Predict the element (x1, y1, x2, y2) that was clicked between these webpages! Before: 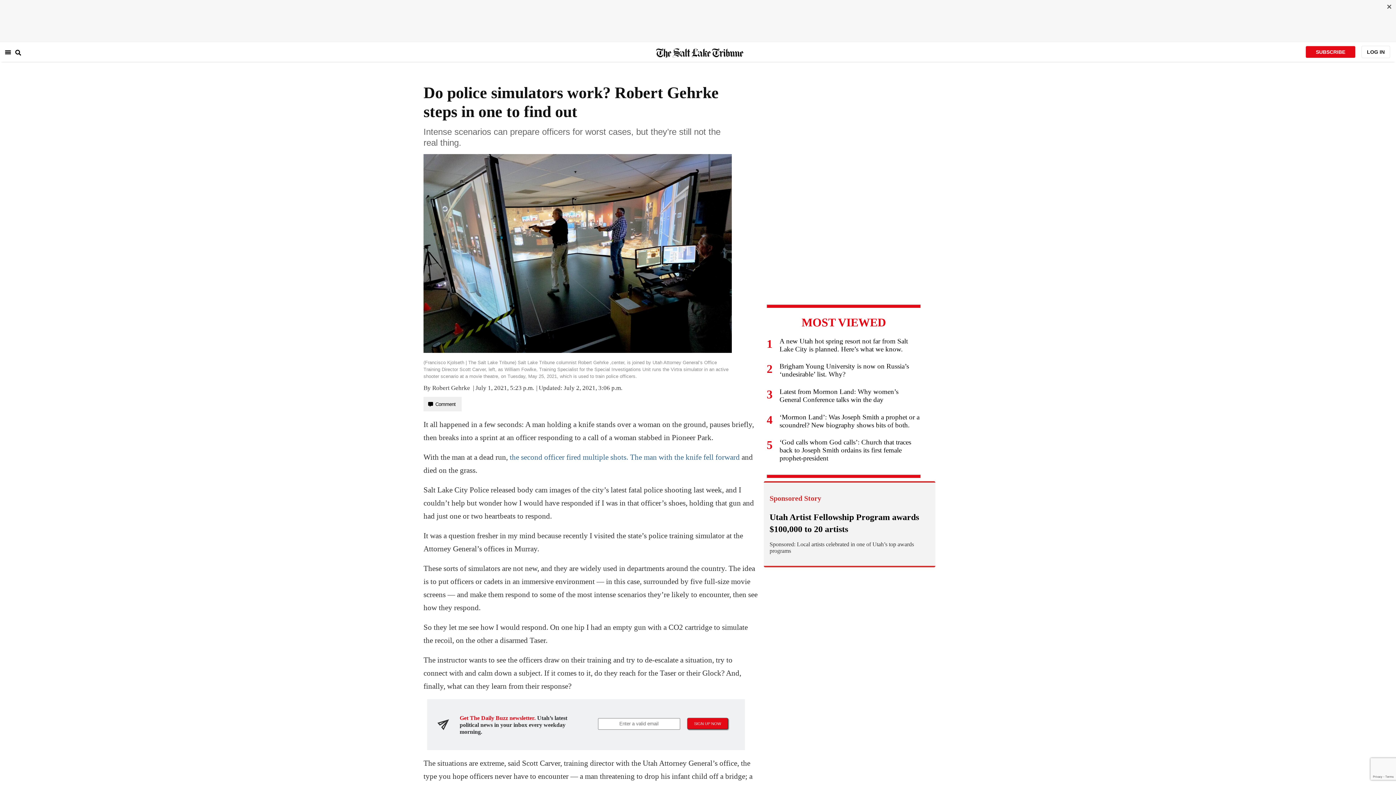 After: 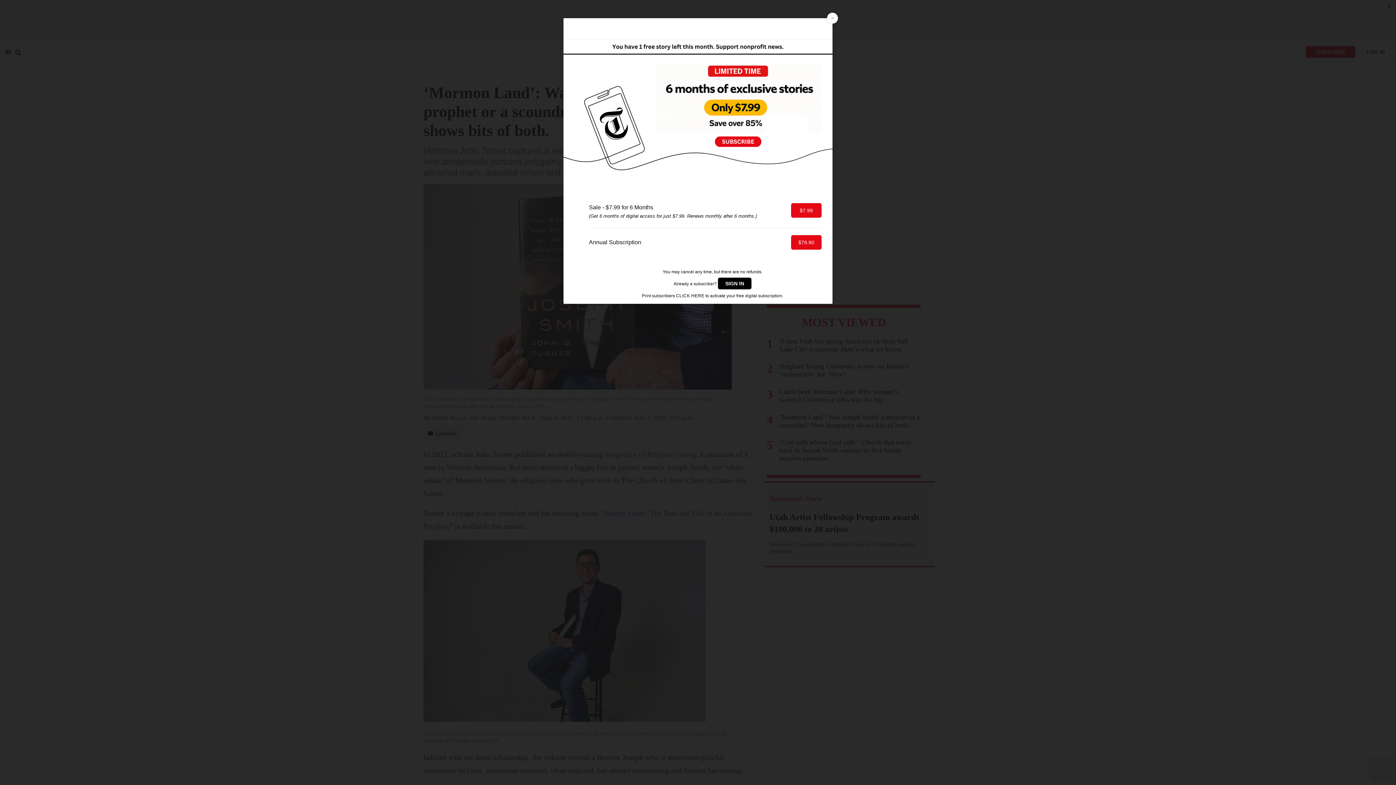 Action: bbox: (766, 413, 921, 438) label: 4
‘Mormon Land’: Was Joseph Smith a prophet or a scoundrel? New biography shows bits of both.